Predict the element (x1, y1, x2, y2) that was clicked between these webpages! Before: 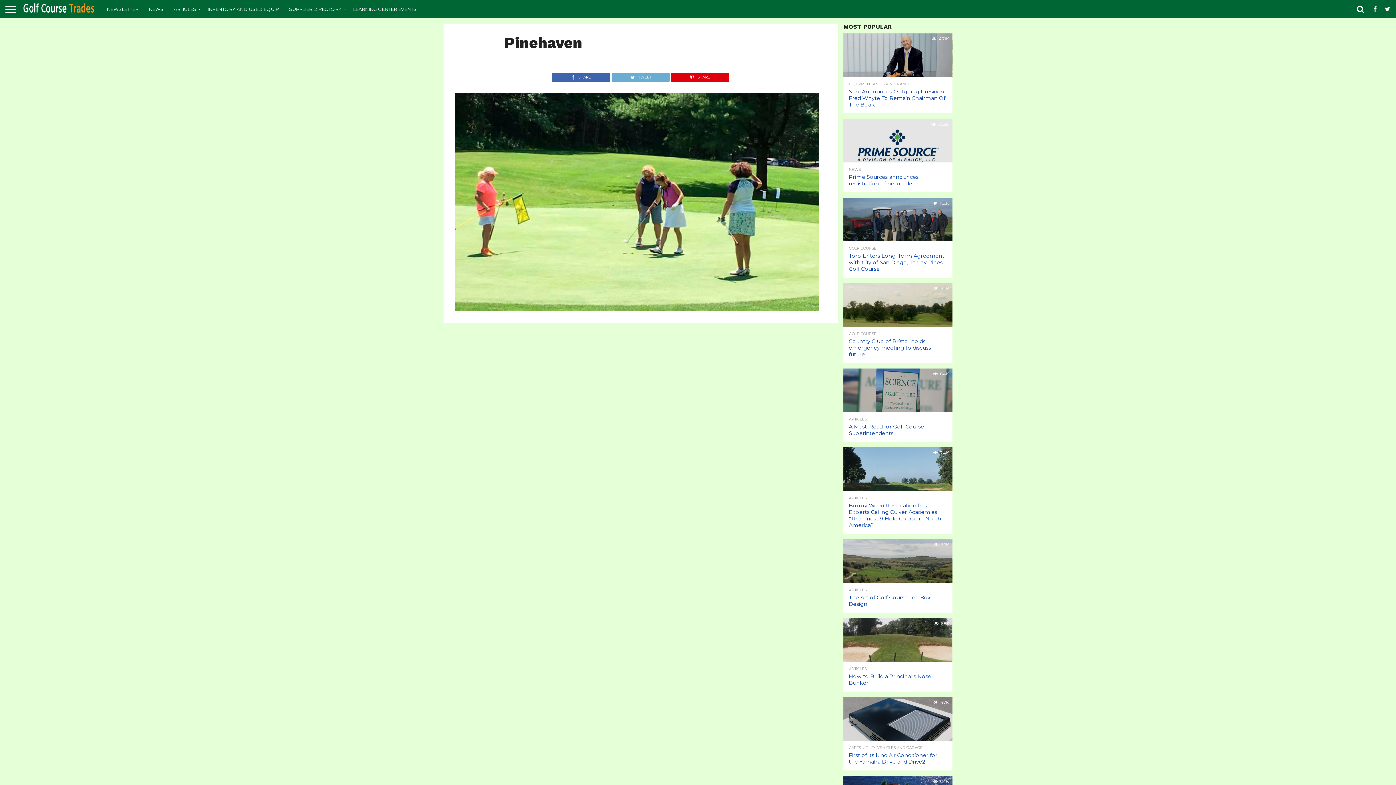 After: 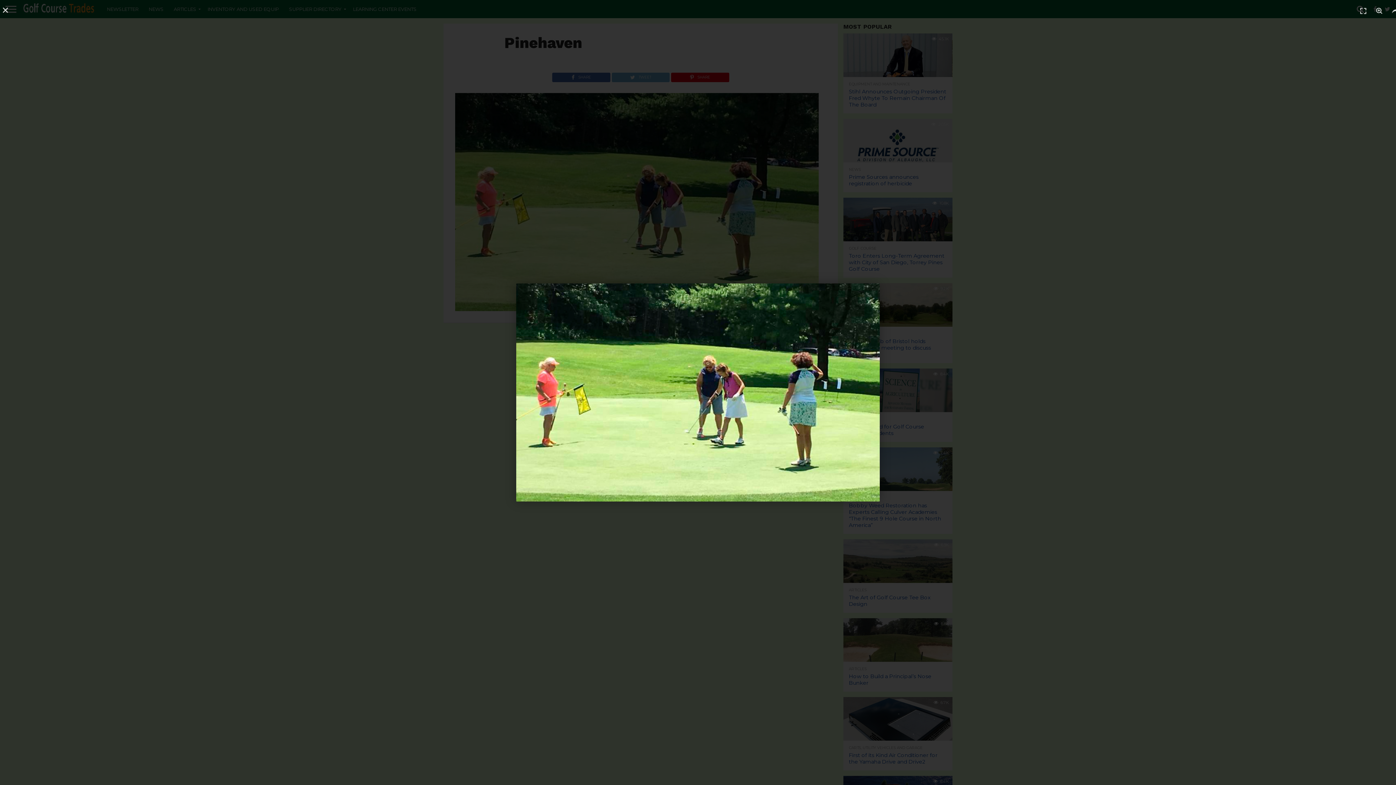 Action: bbox: (455, 305, 818, 312)